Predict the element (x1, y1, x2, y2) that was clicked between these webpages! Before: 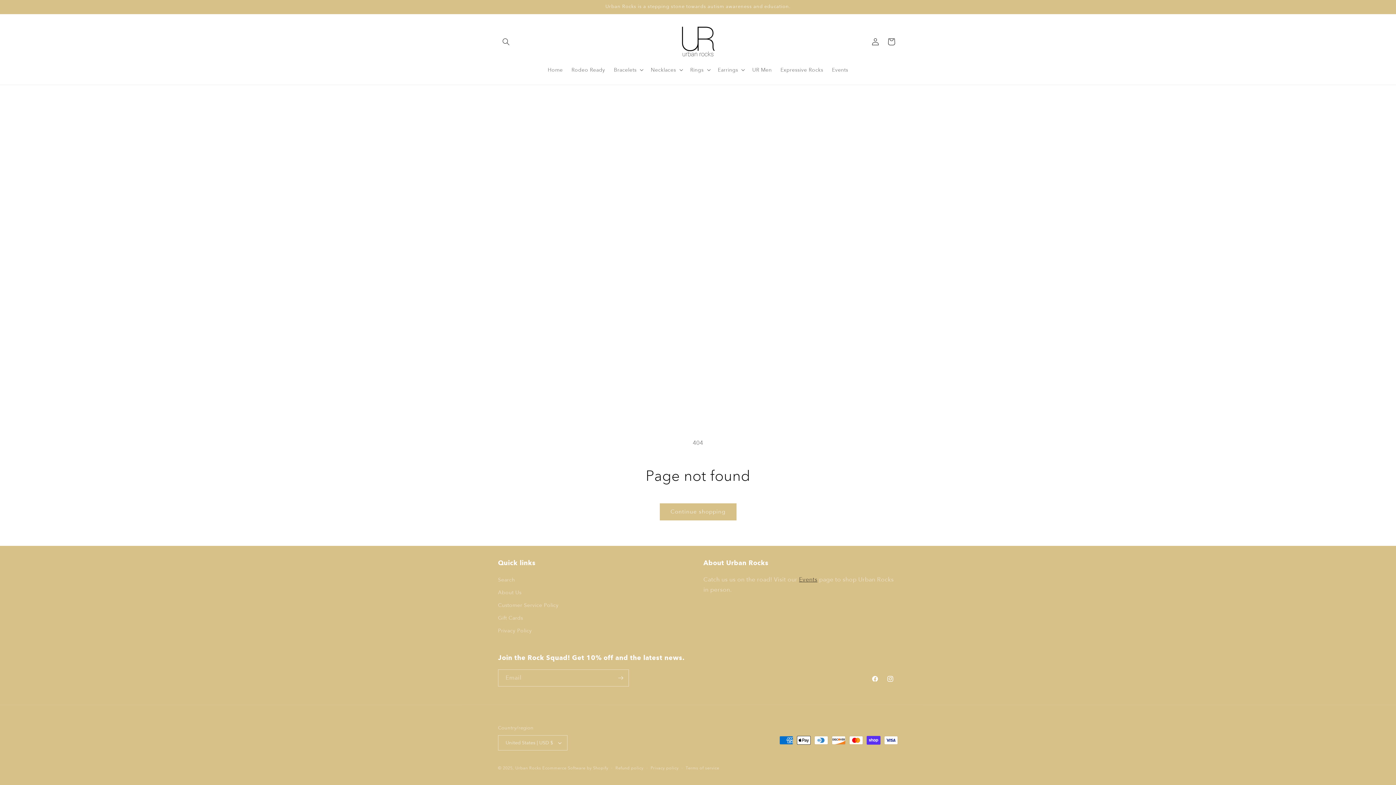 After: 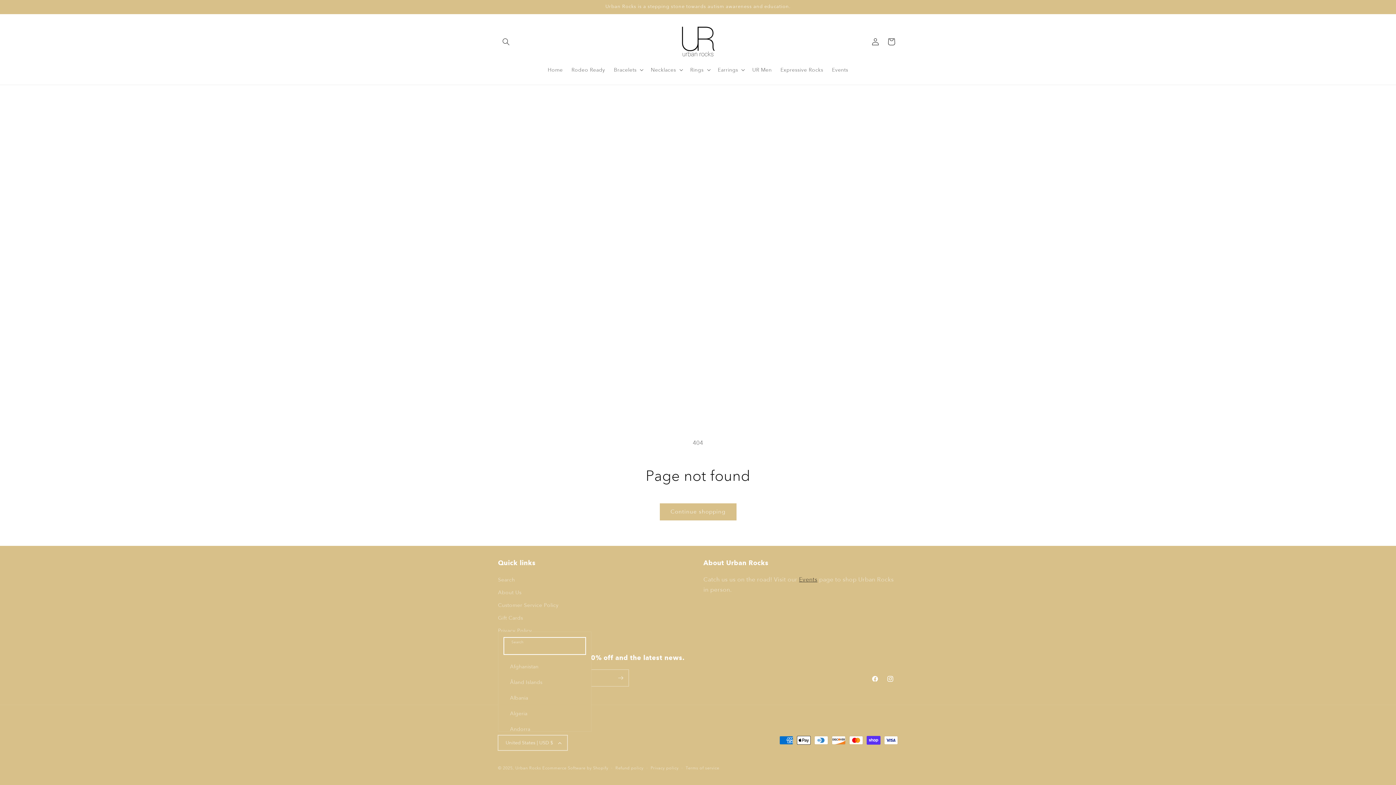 Action: label: United States | USD $ bbox: (498, 735, 567, 750)